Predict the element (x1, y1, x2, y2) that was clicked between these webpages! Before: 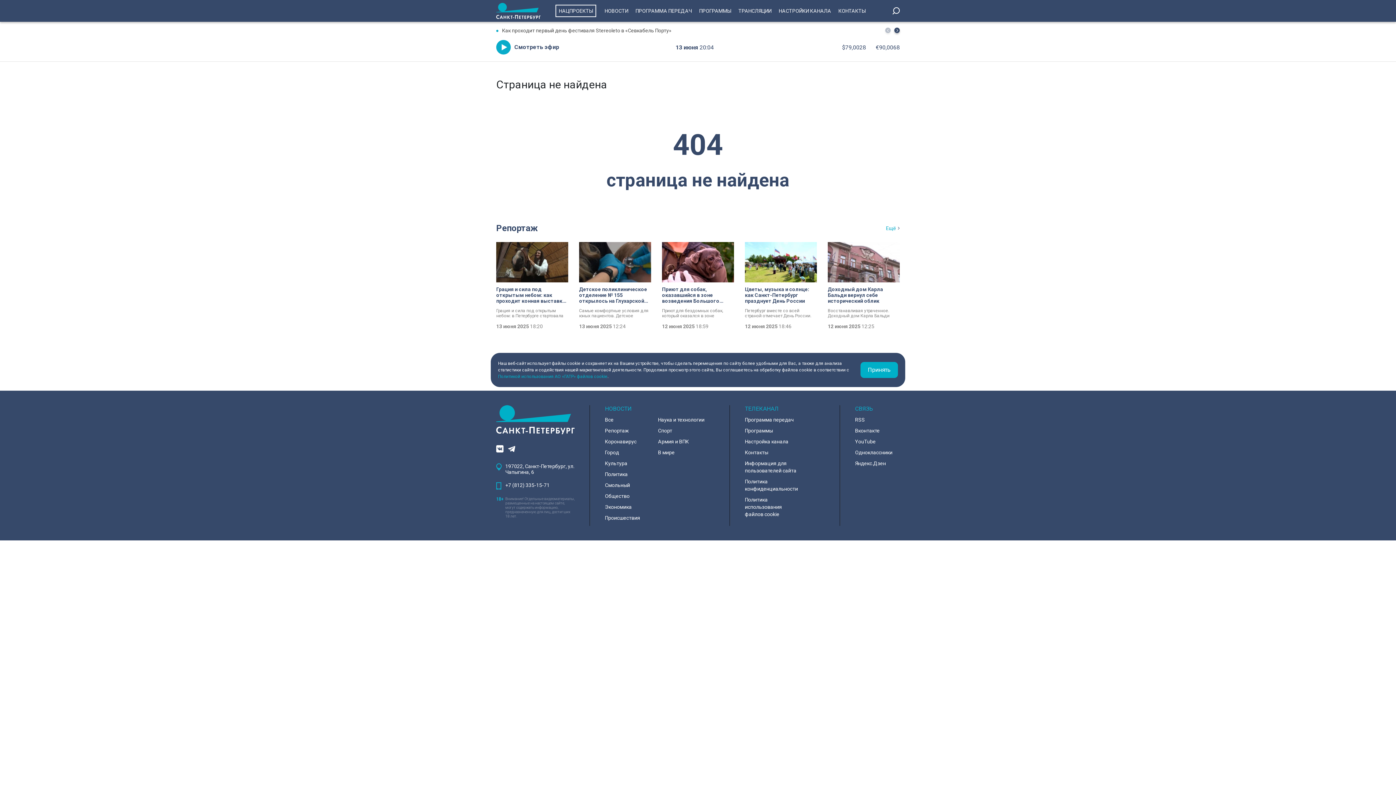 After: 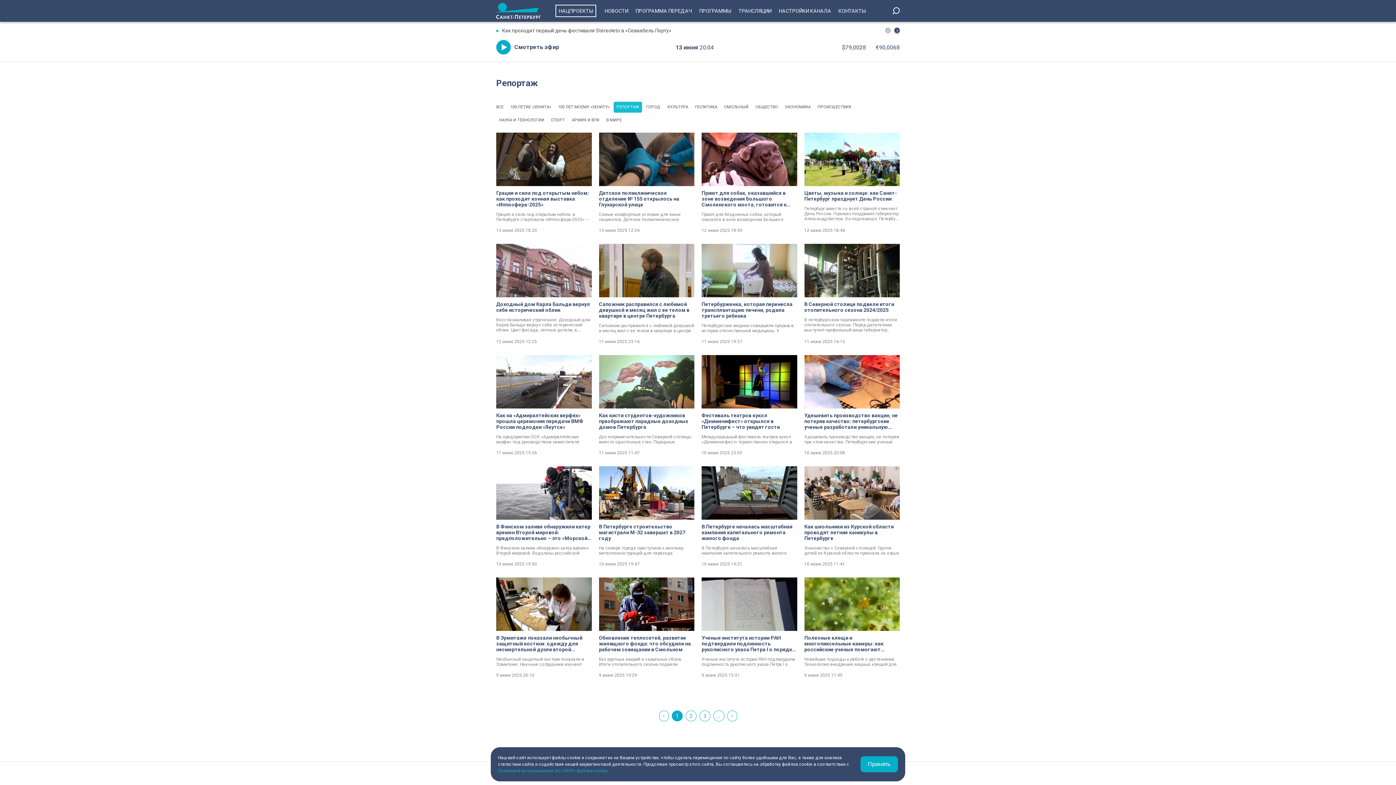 Action: label: Репортаж bbox: (496, 223, 538, 233)